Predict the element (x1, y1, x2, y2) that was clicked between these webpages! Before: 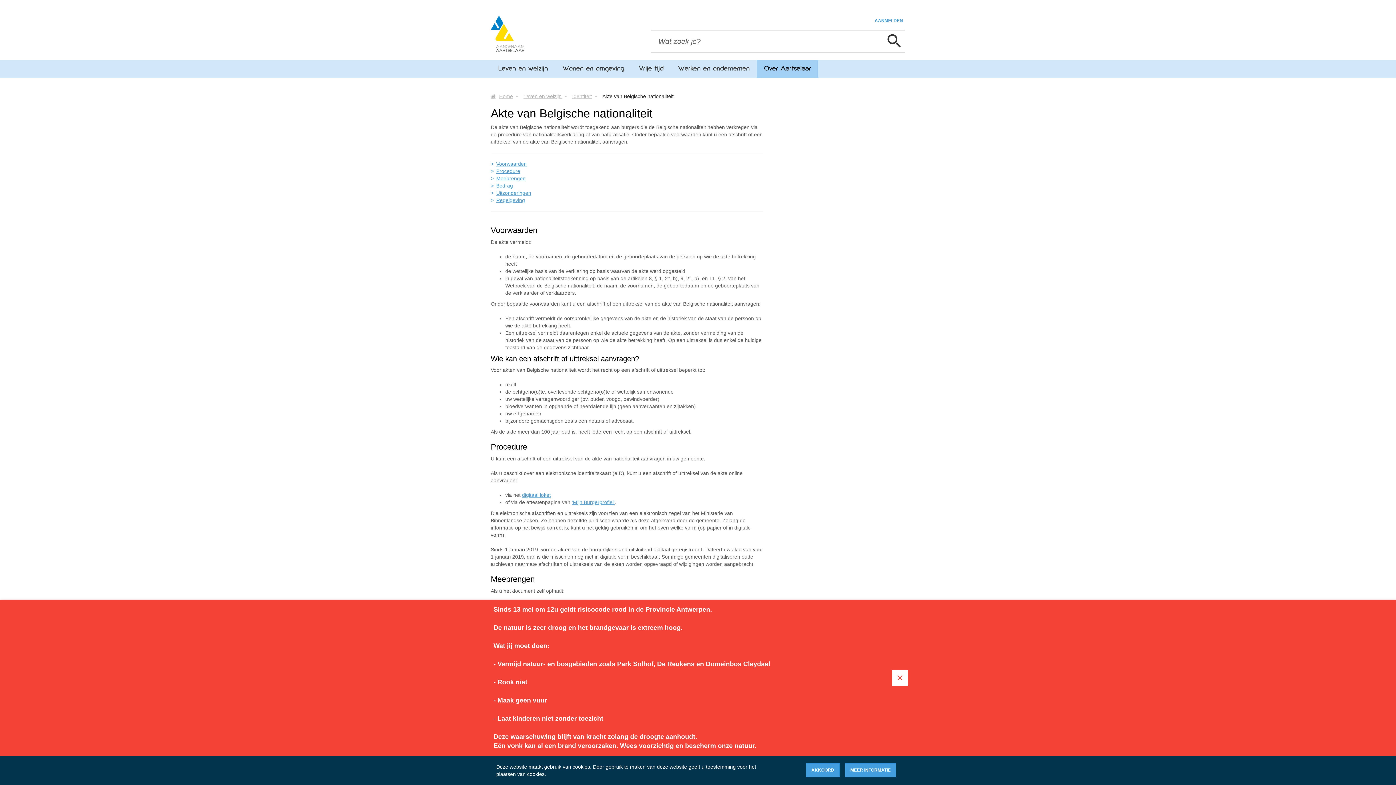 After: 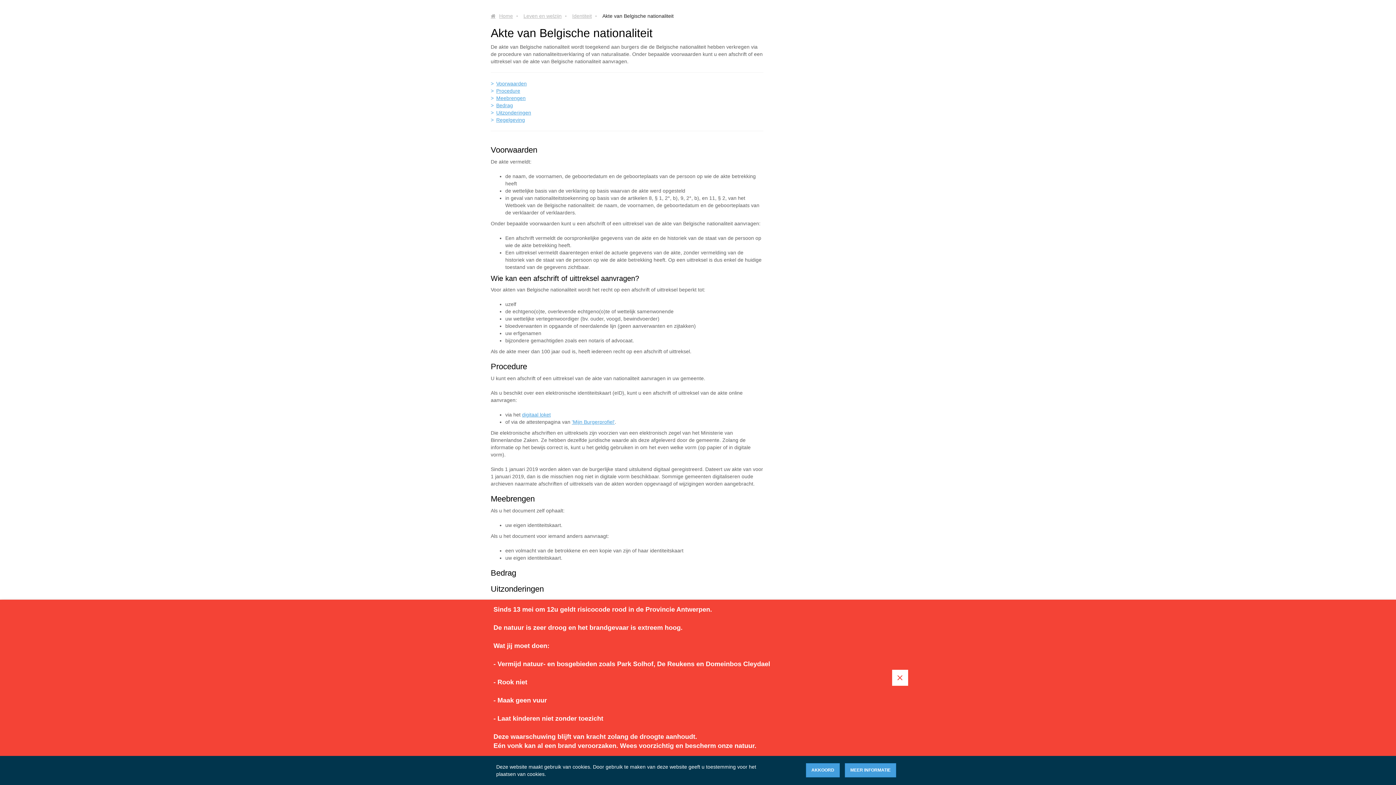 Action: label: Voorwaarden bbox: (490, 160, 763, 167)